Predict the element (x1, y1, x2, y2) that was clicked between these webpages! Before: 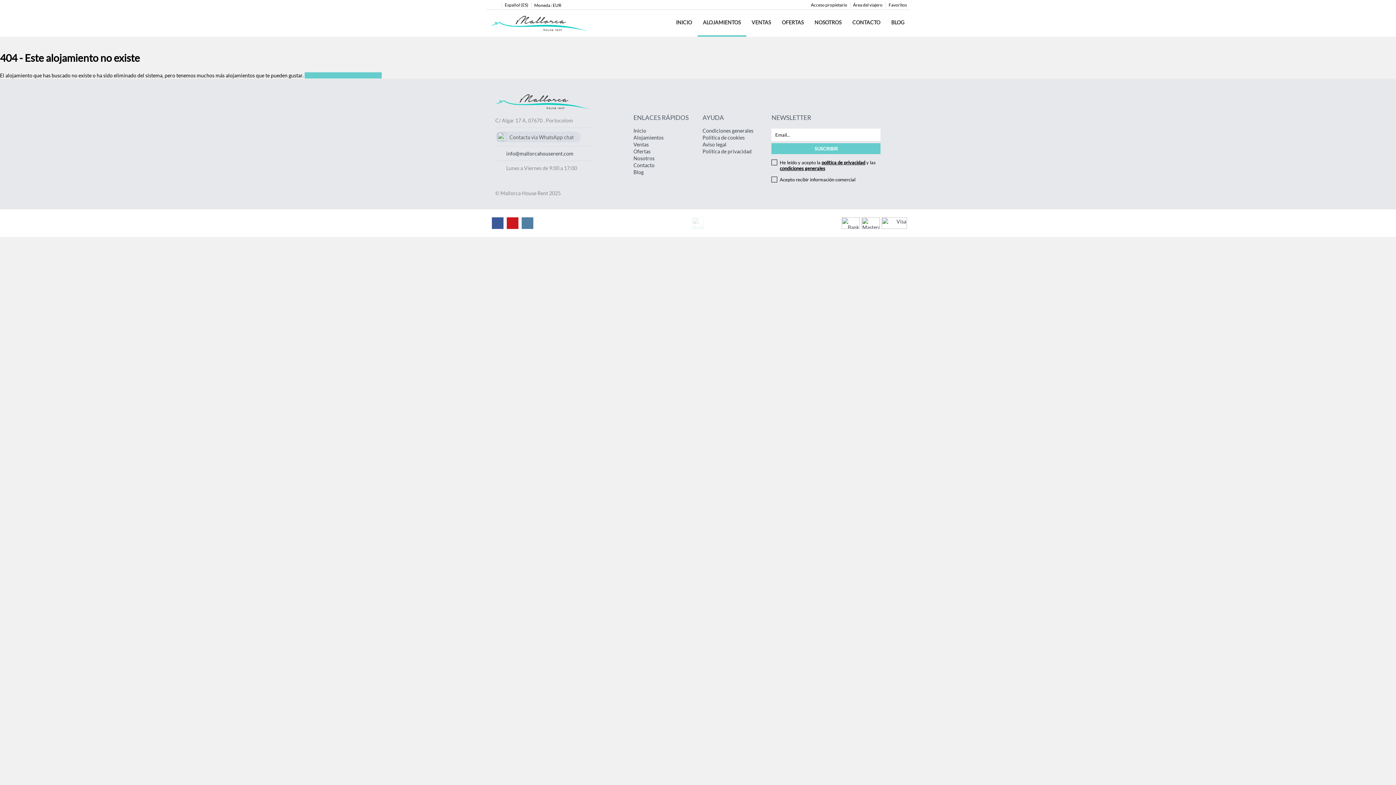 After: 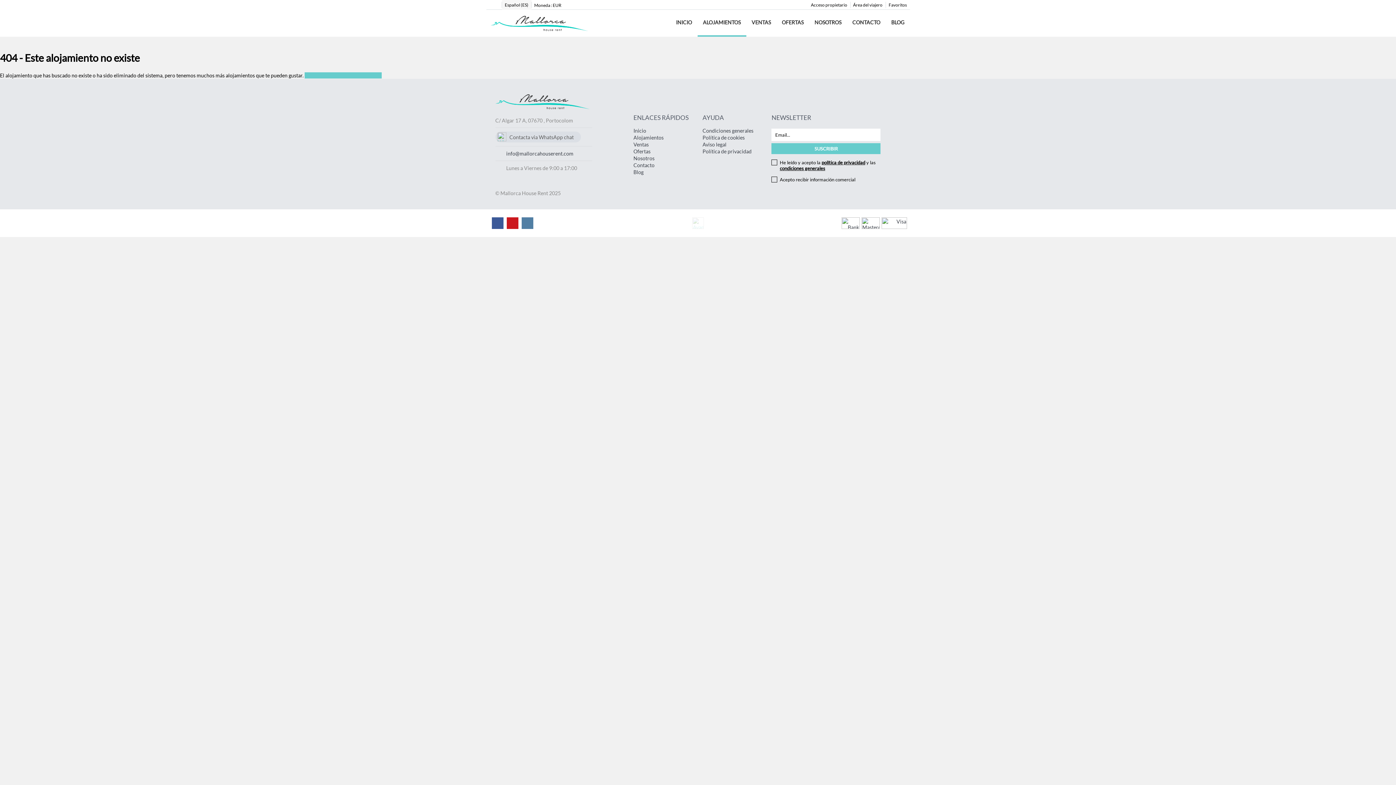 Action: label: Español (ES) bbox: (502, 0, 531, 9)